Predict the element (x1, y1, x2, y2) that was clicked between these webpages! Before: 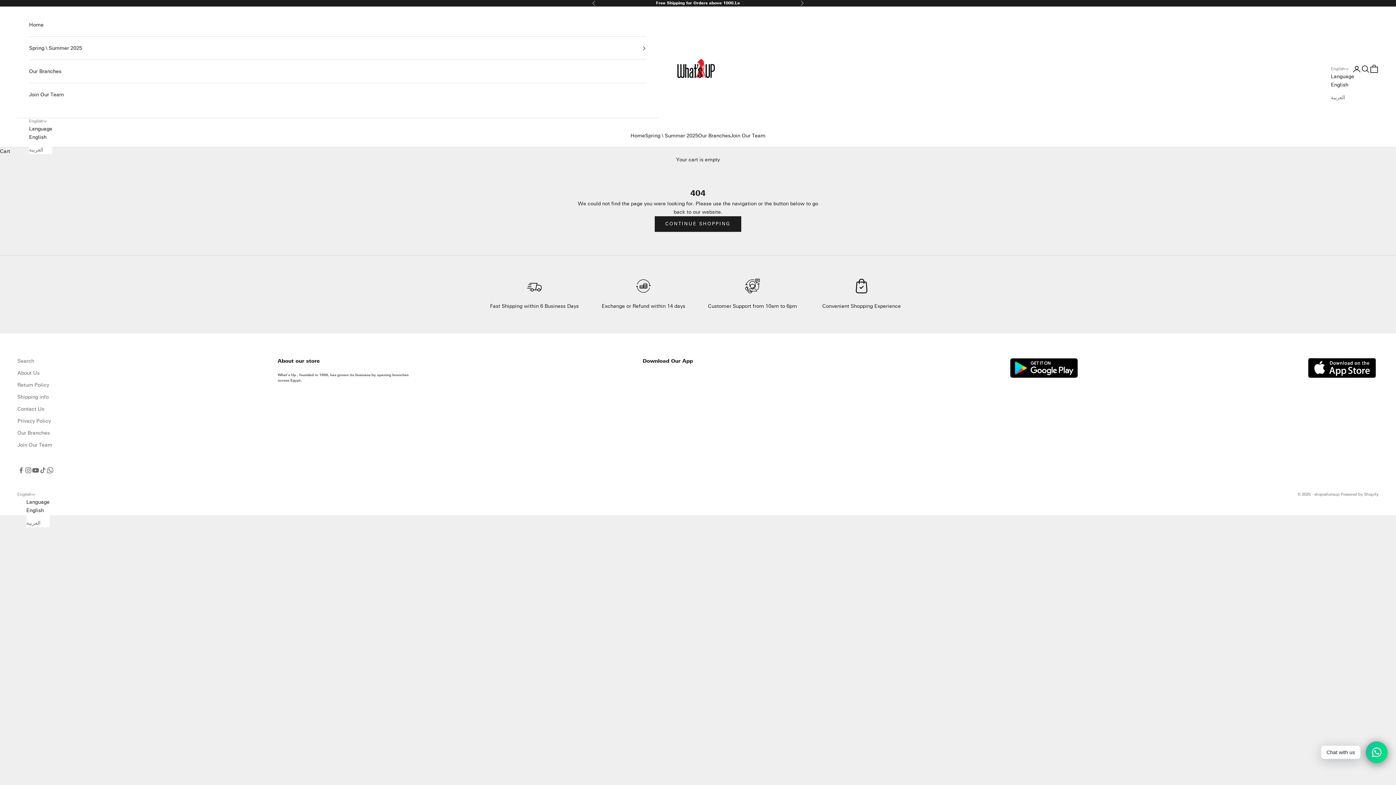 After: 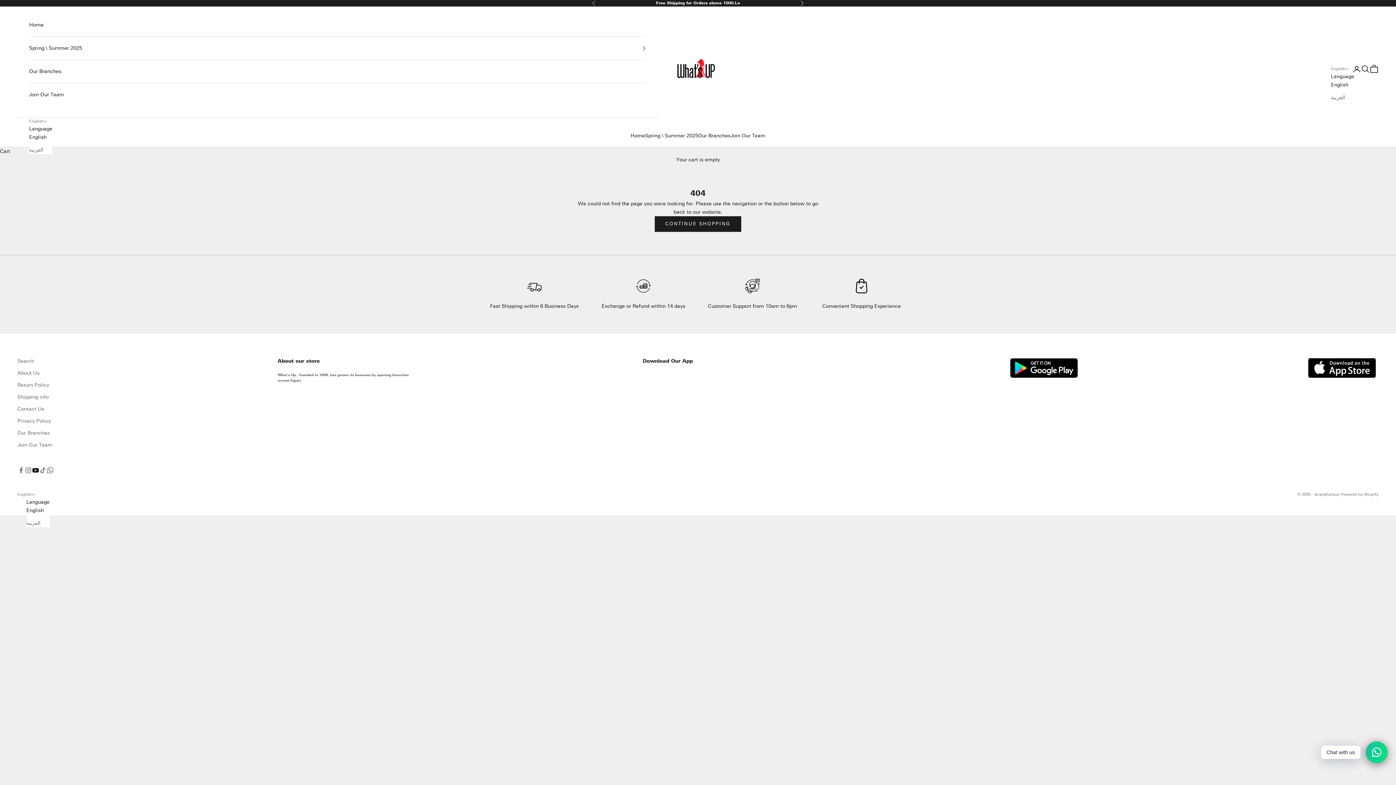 Action: label: Follow on YouTube bbox: (32, 467, 39, 474)